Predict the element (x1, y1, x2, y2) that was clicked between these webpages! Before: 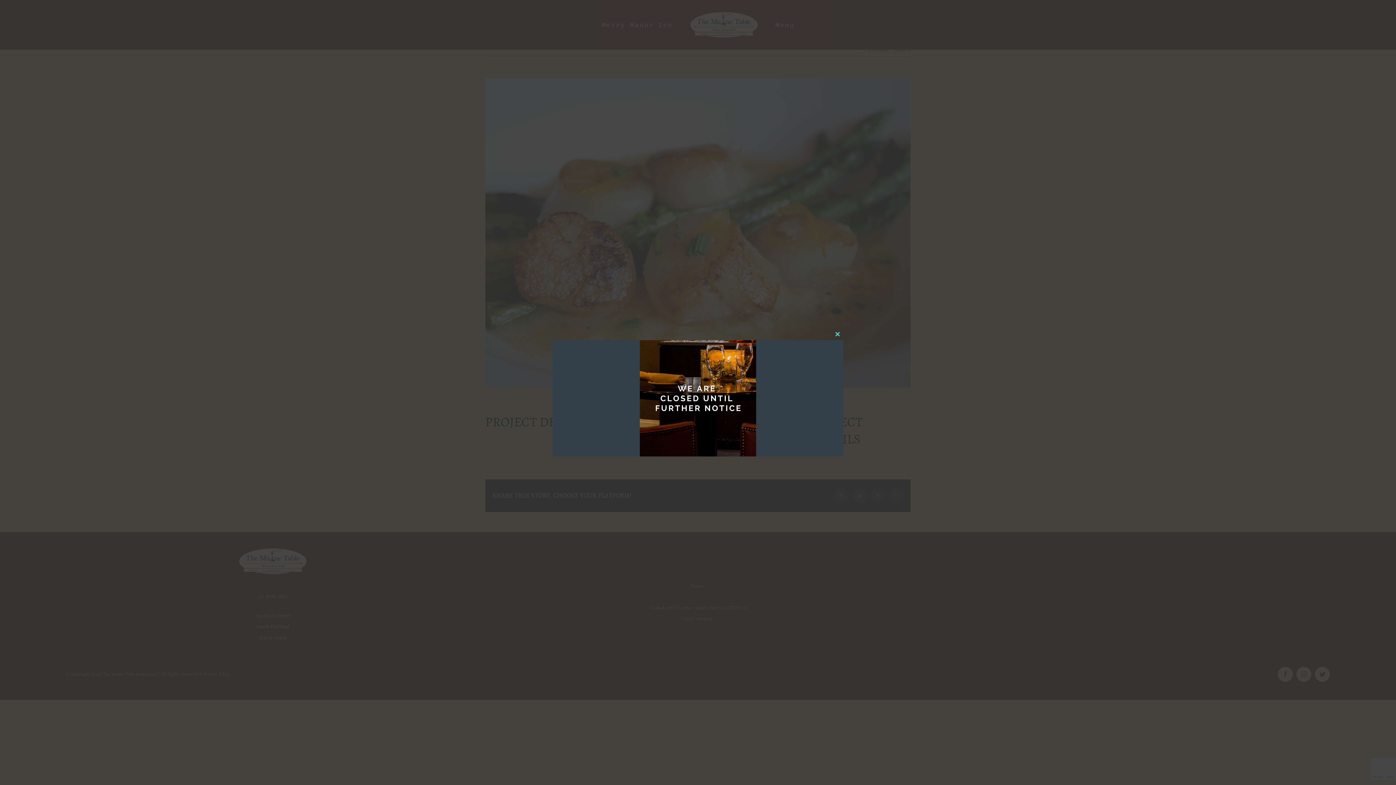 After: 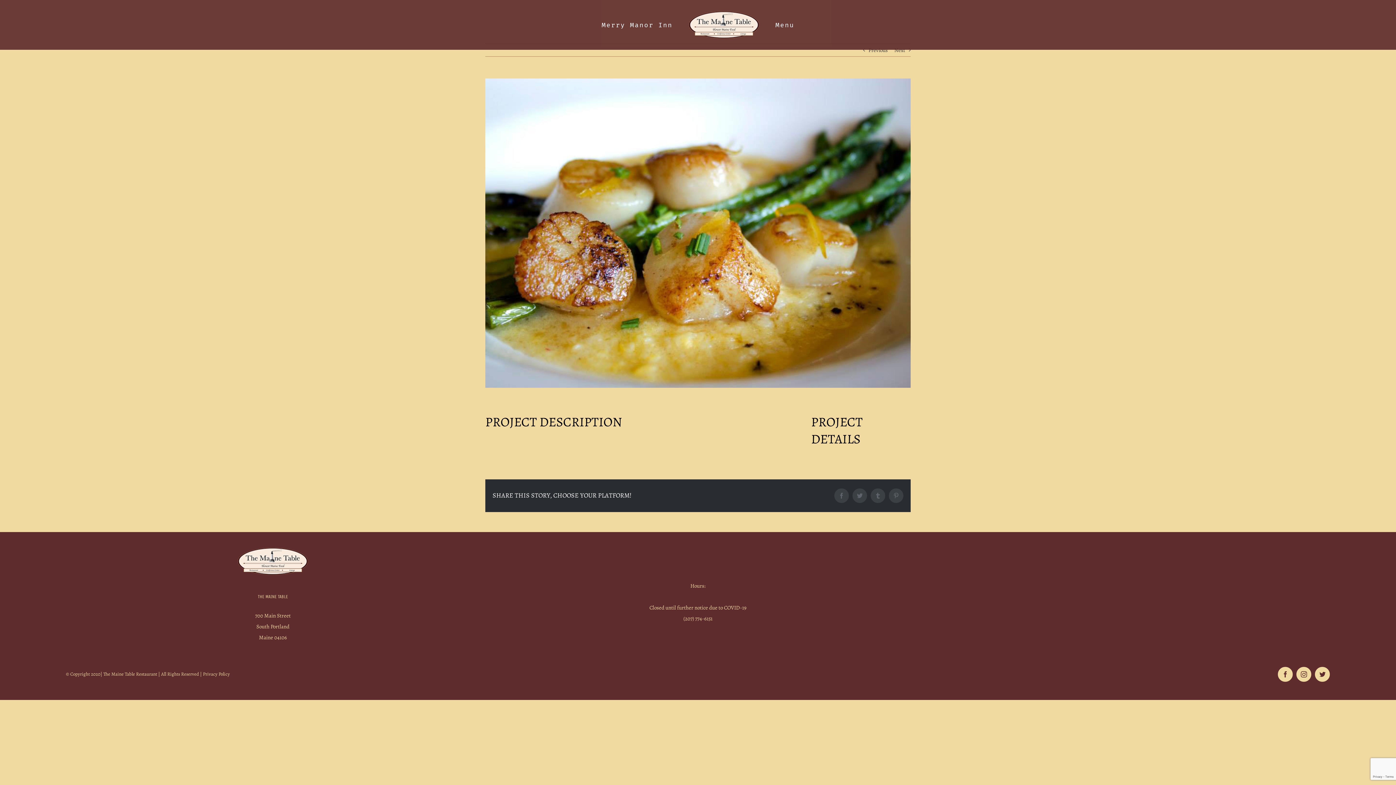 Action: bbox: (832, 328, 843, 340) label: Close this module